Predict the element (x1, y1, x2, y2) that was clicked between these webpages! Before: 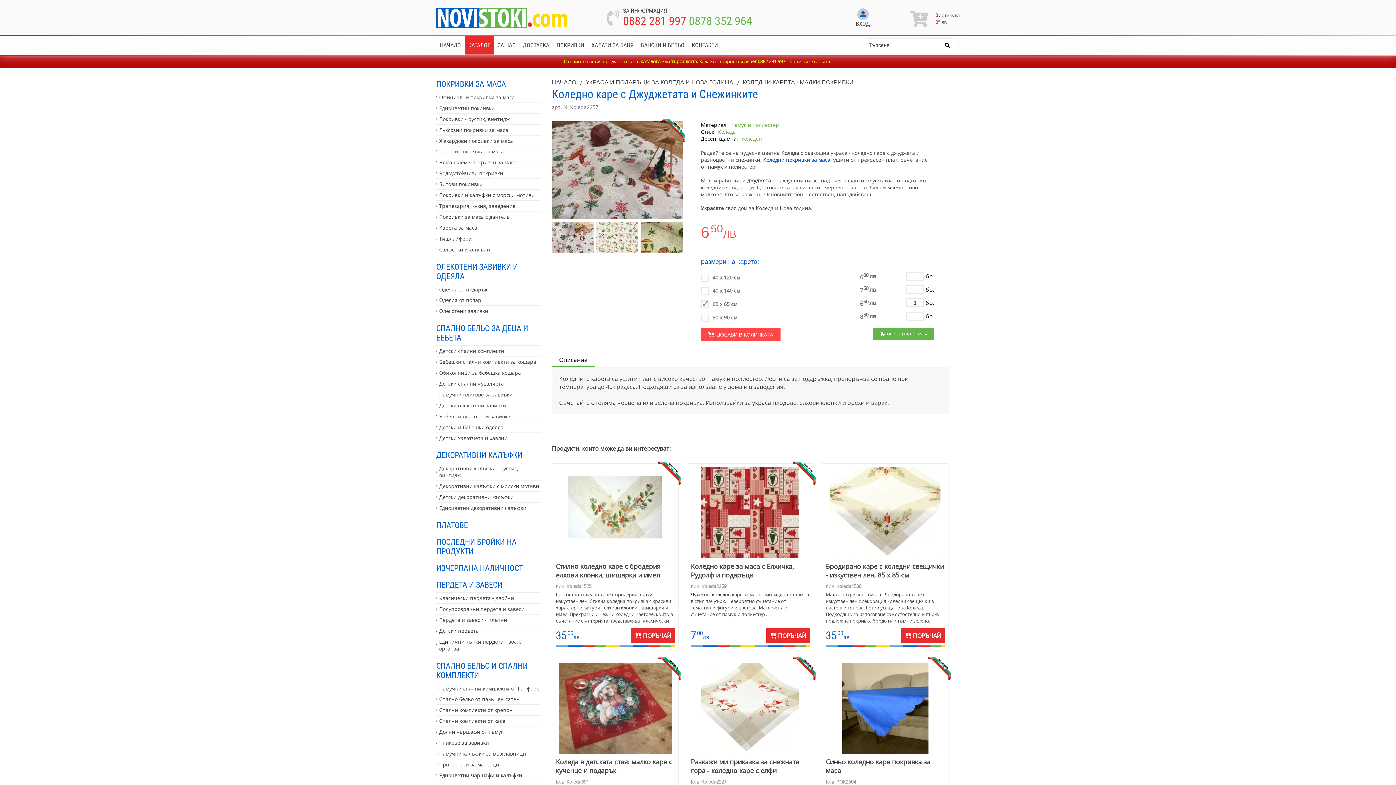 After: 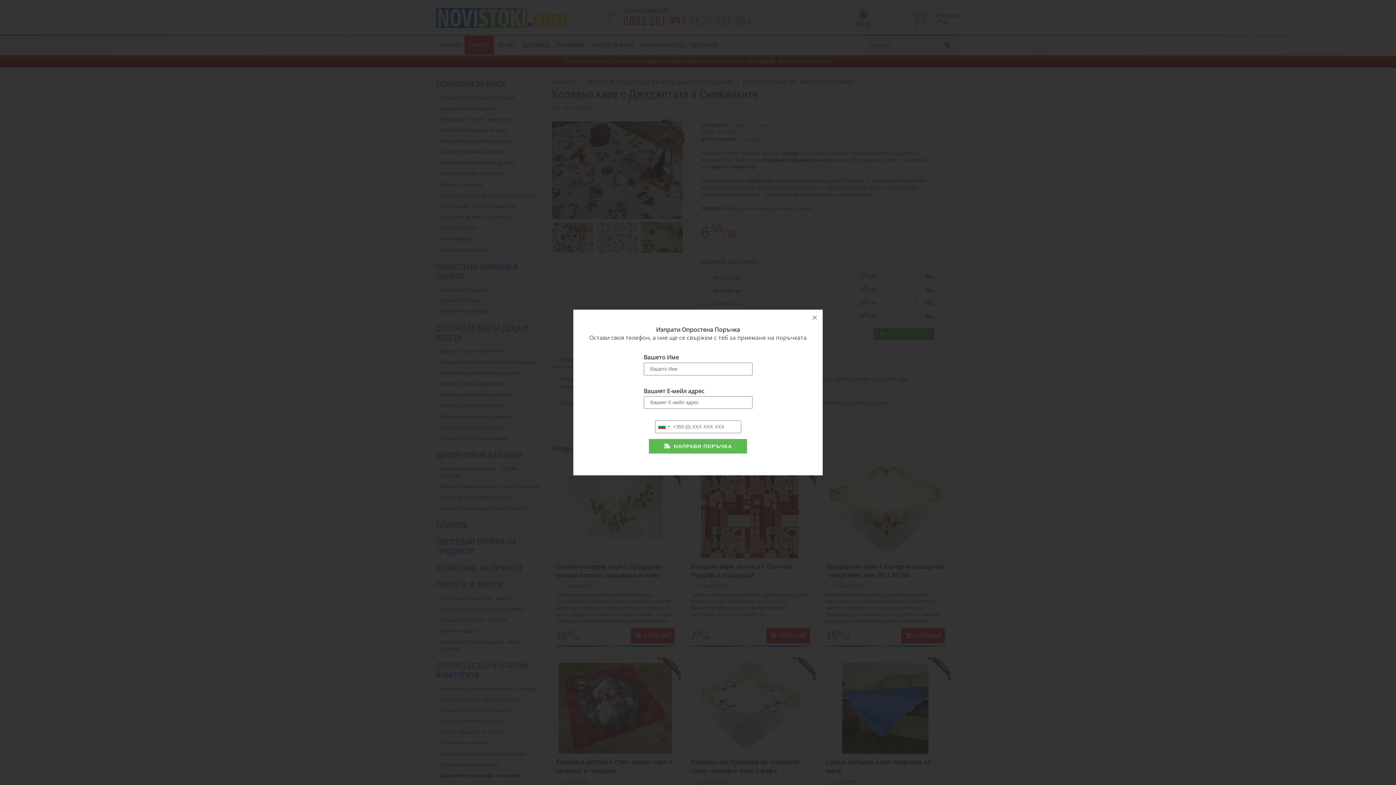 Action: label:   ОПРОСТЕНА ПОРЪЧКА bbox: (873, 328, 934, 340)